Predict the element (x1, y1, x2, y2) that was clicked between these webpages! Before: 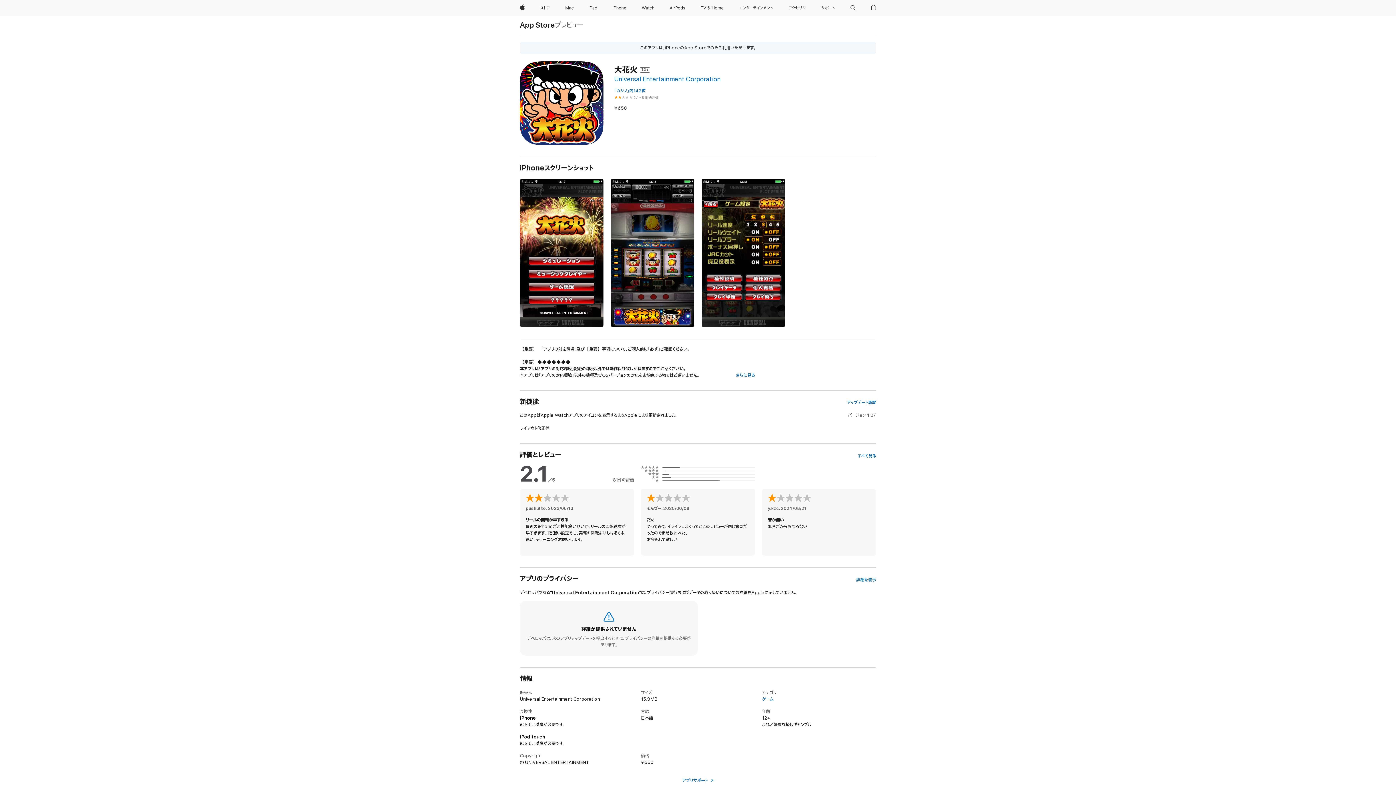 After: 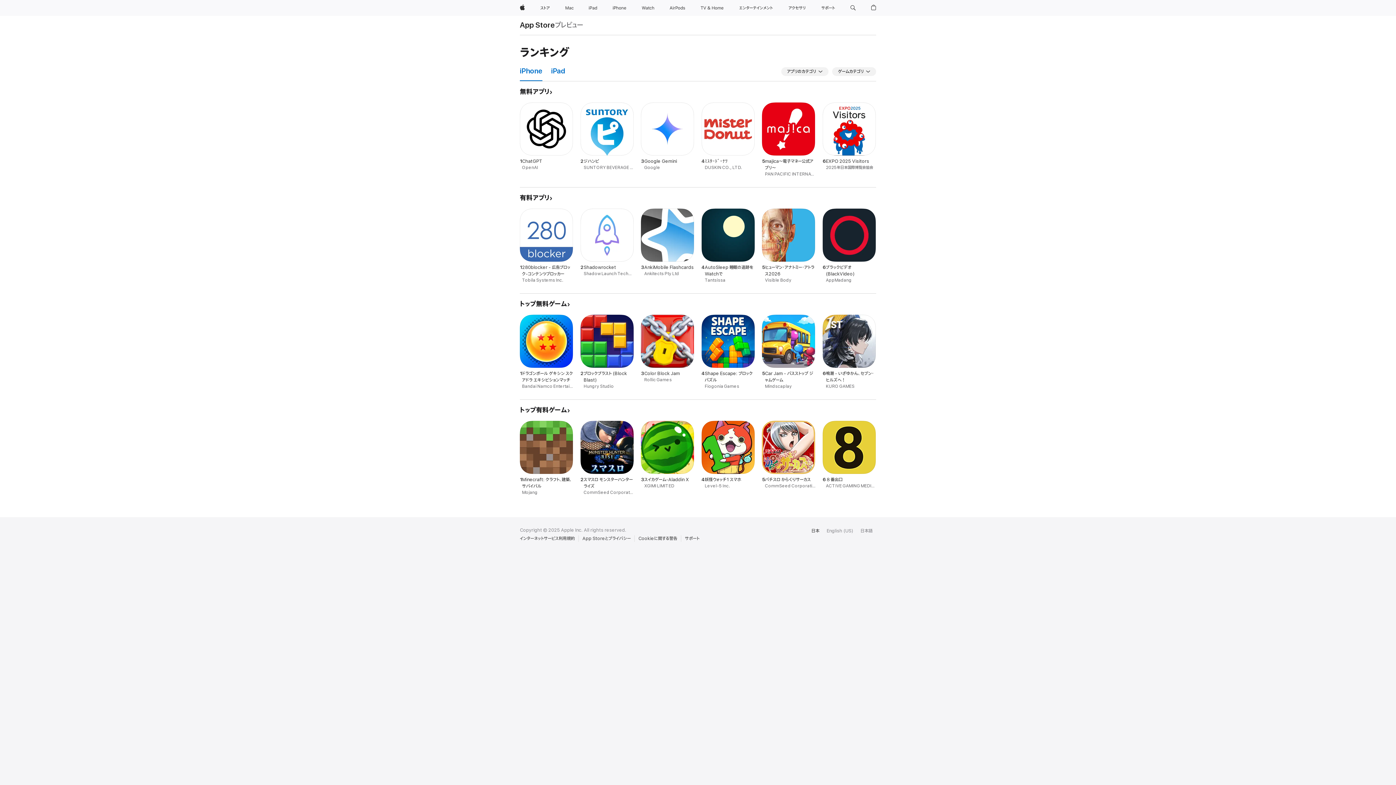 Action: bbox: (762, 696, 773, 702) label: ゲーム